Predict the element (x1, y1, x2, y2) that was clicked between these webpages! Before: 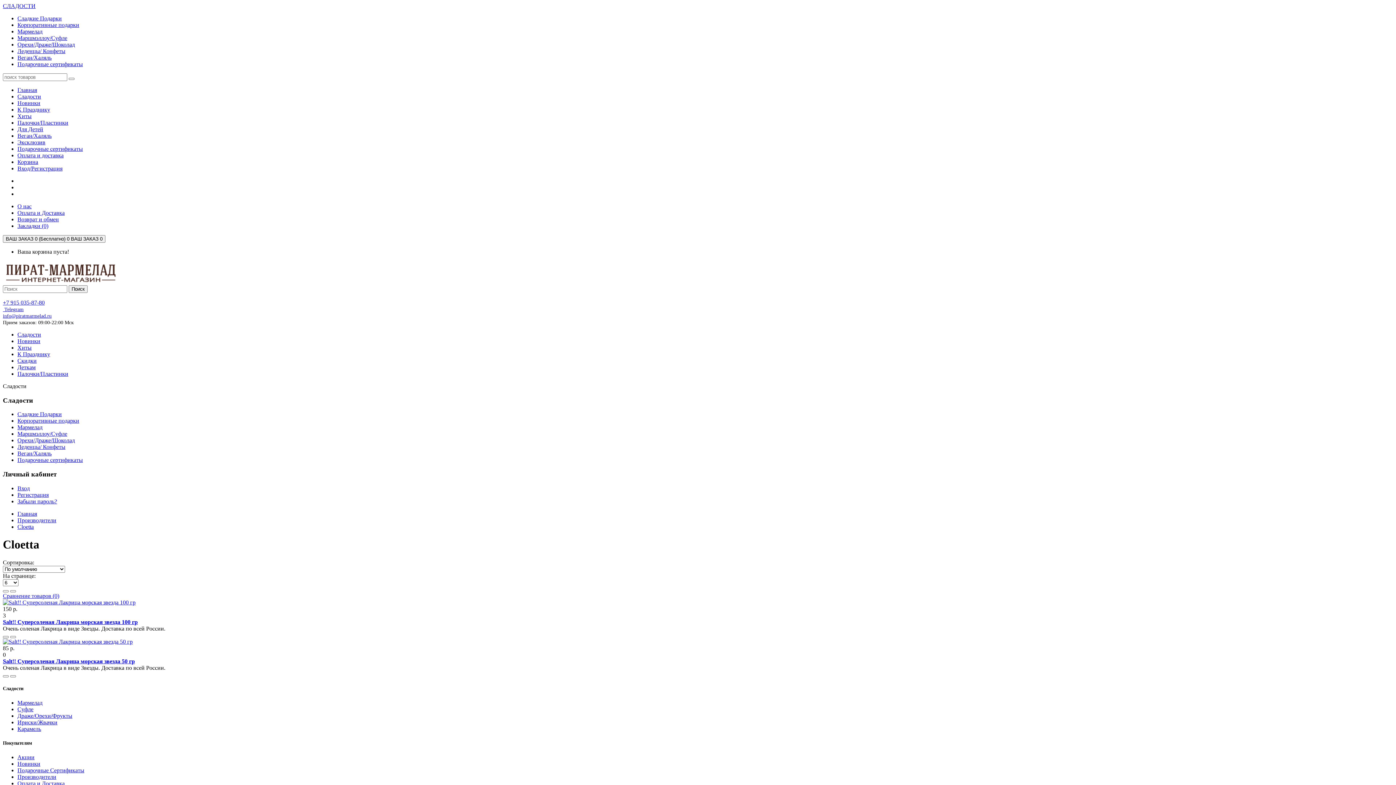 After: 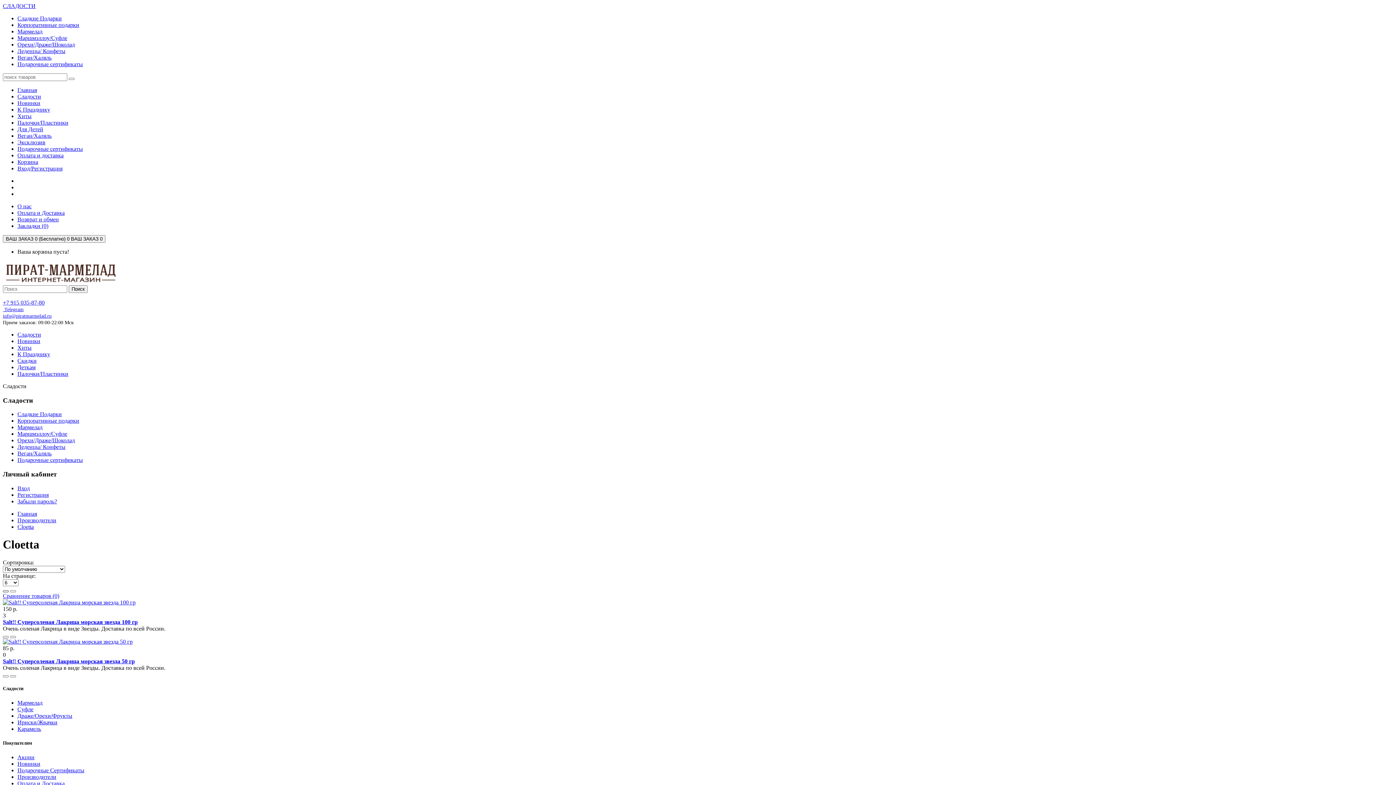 Action: bbox: (2, 590, 8, 592)